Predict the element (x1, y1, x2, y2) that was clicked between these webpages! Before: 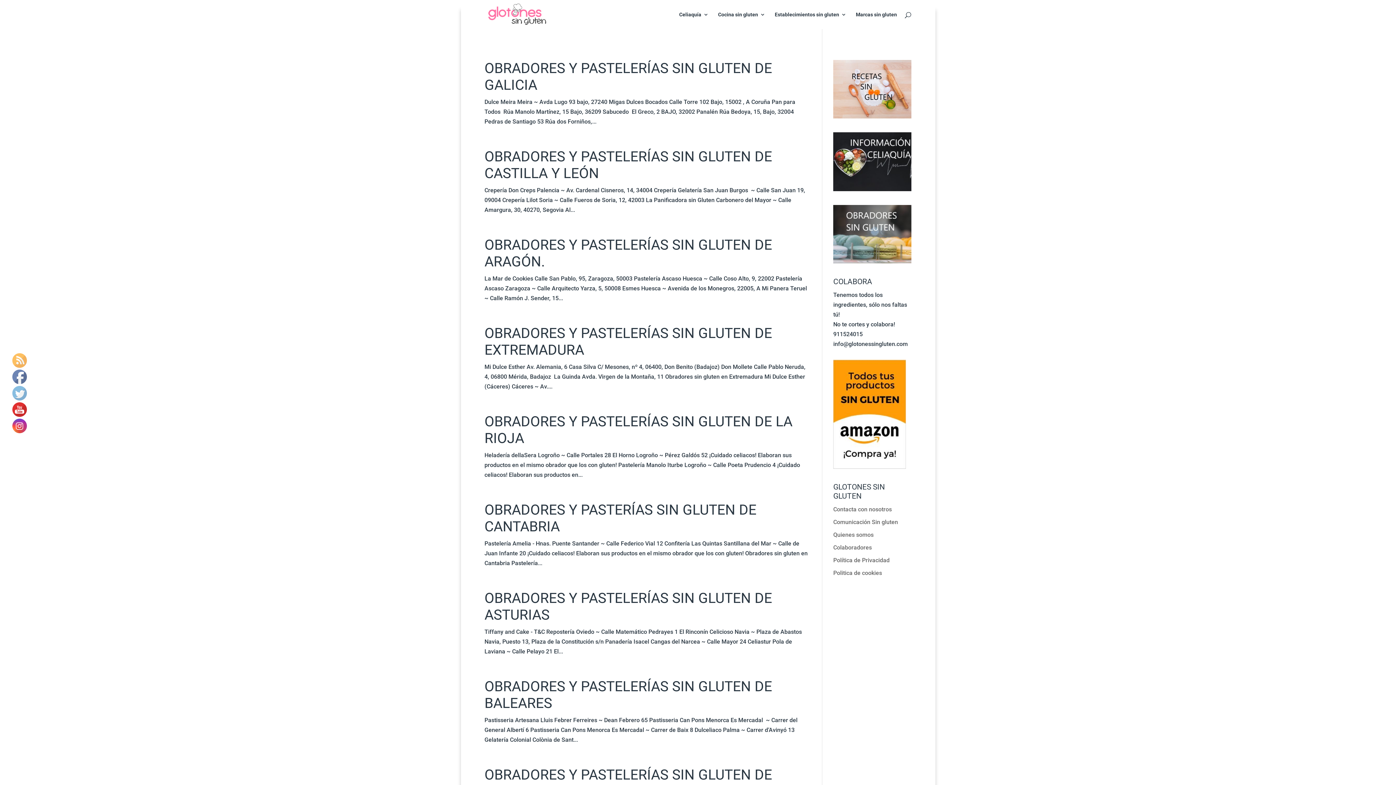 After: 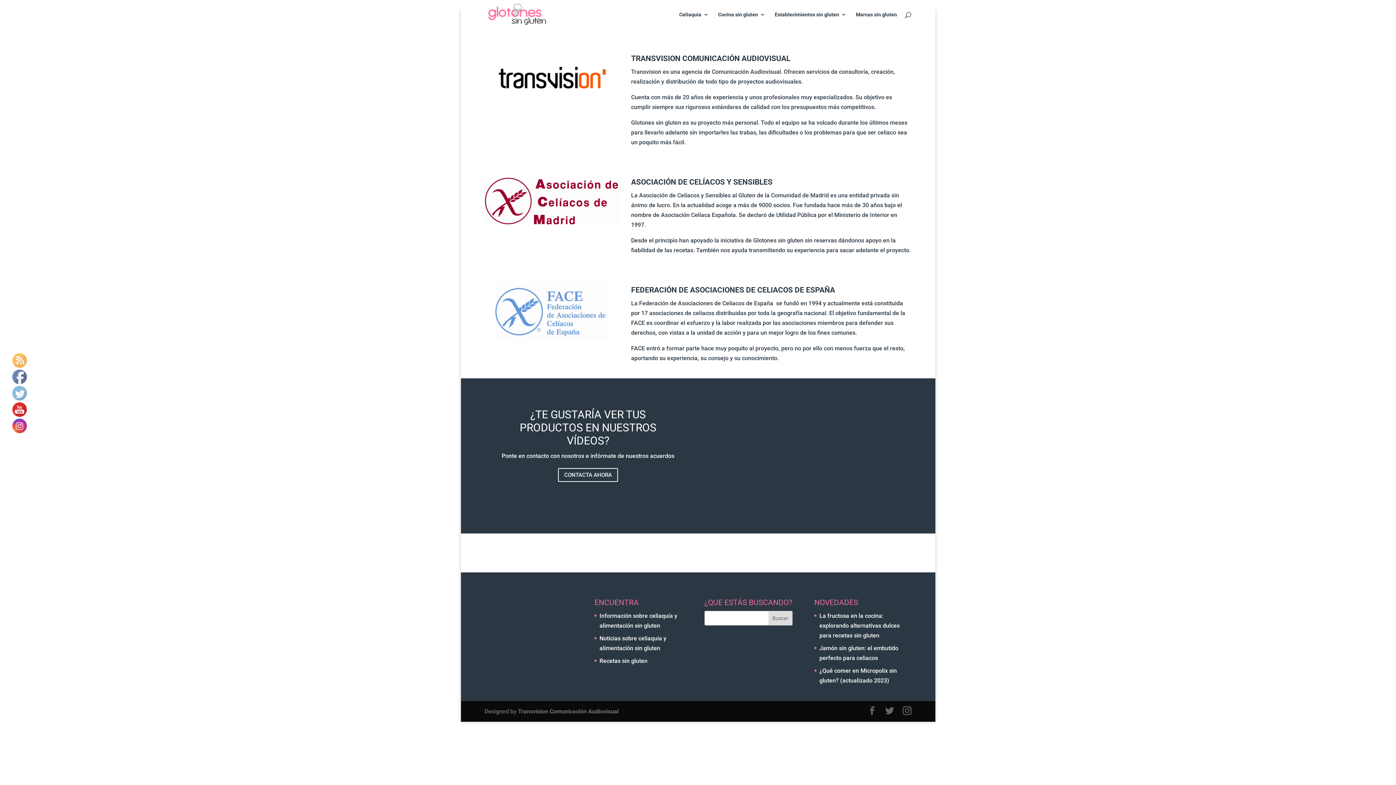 Action: bbox: (833, 544, 872, 551) label: Colaboradores